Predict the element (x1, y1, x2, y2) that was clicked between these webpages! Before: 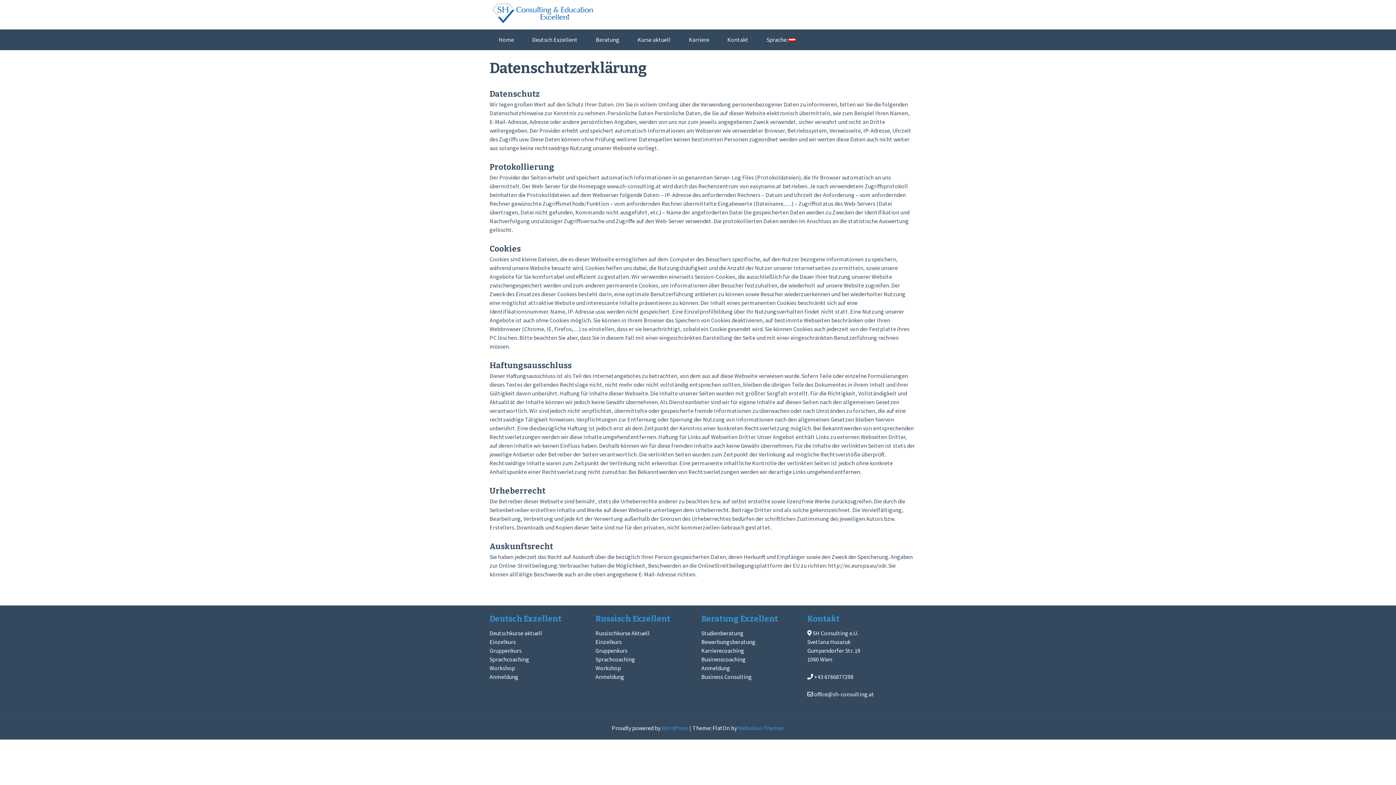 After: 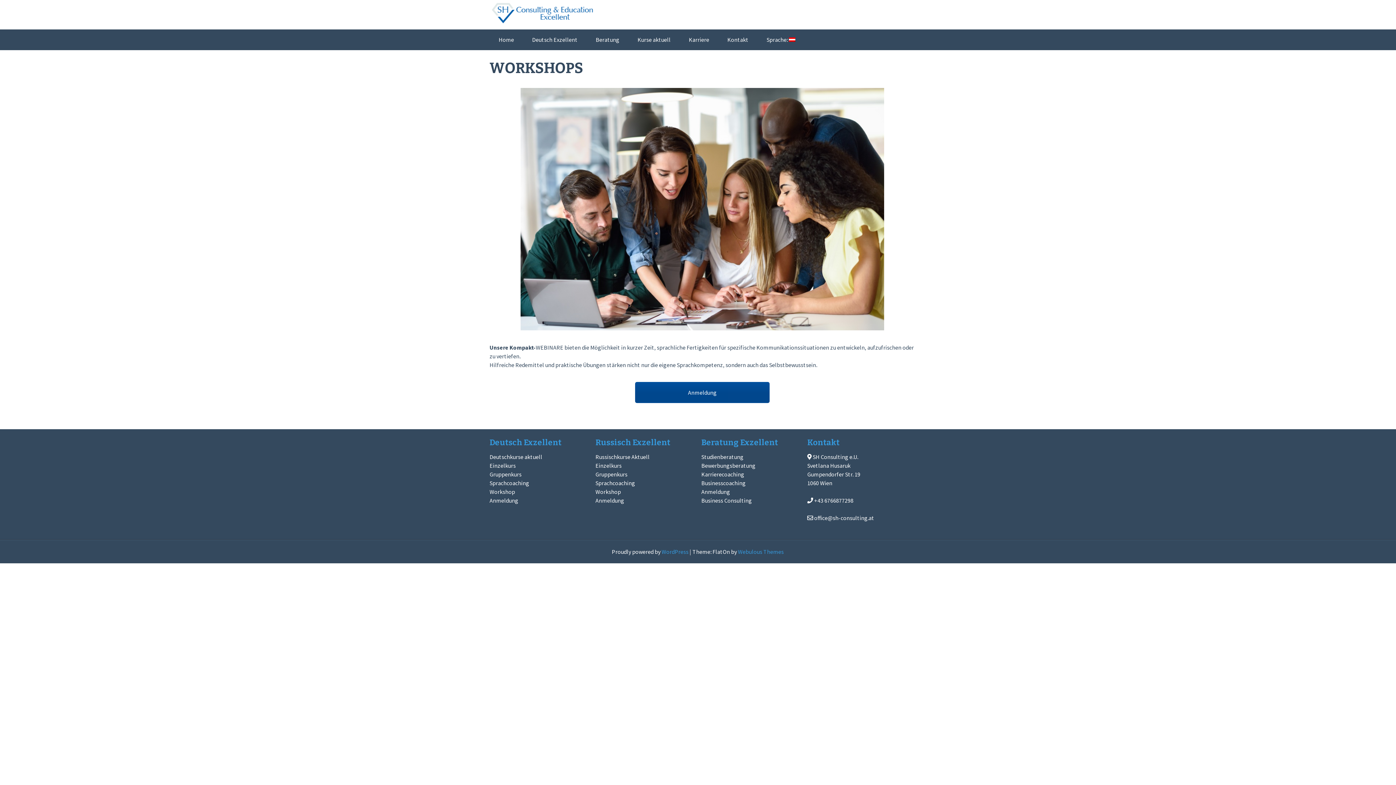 Action: label: Workshop bbox: (489, 664, 515, 672)